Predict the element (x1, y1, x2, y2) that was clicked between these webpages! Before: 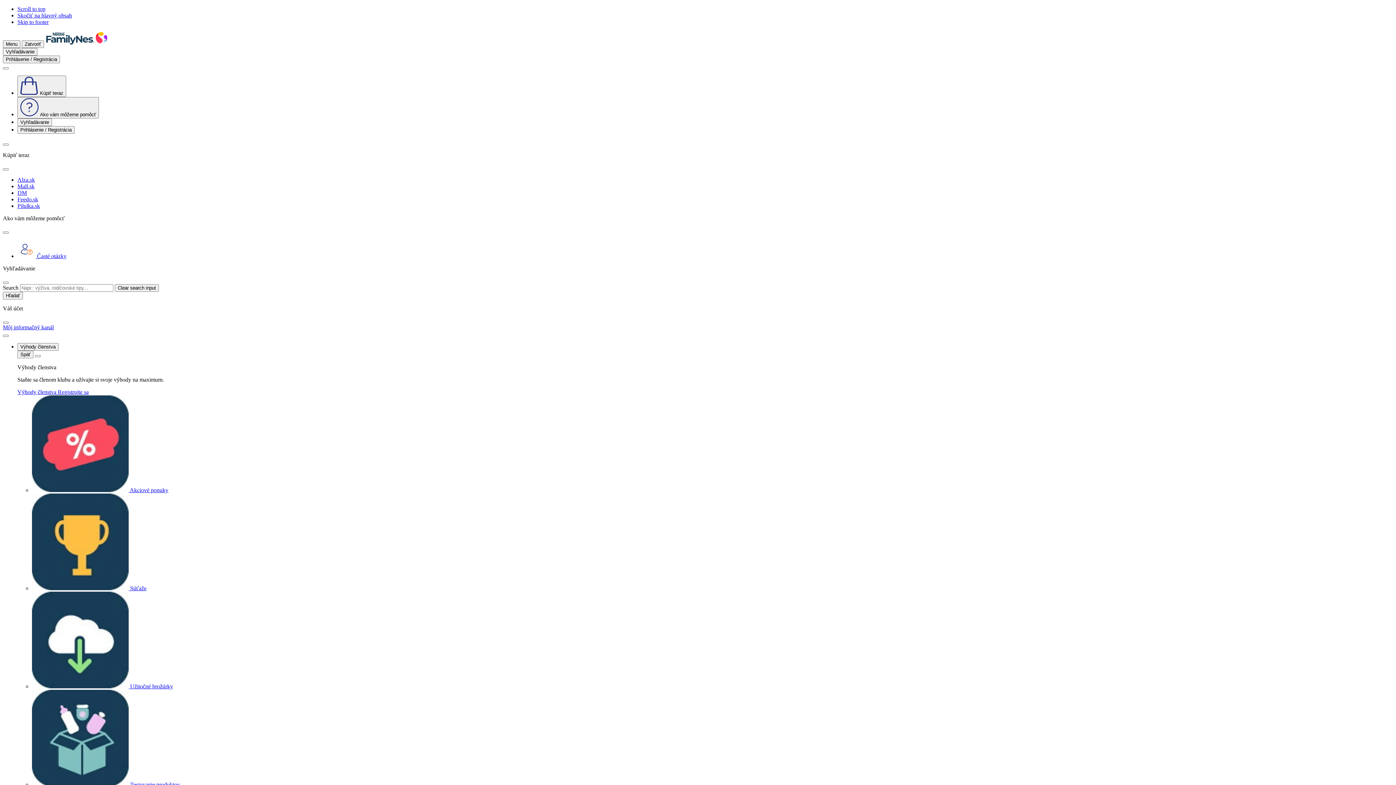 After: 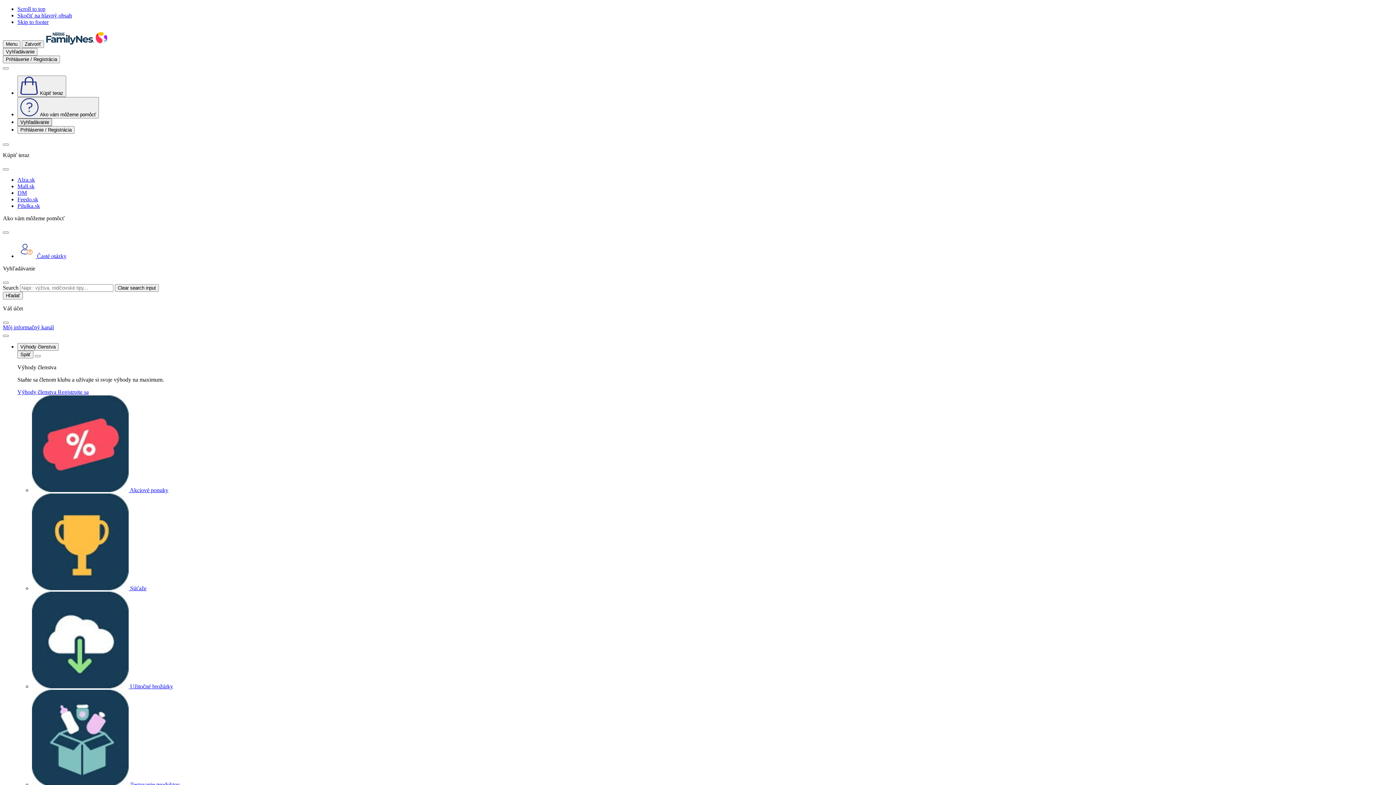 Action: bbox: (17, 118, 52, 126) label: Vyhľadávanie